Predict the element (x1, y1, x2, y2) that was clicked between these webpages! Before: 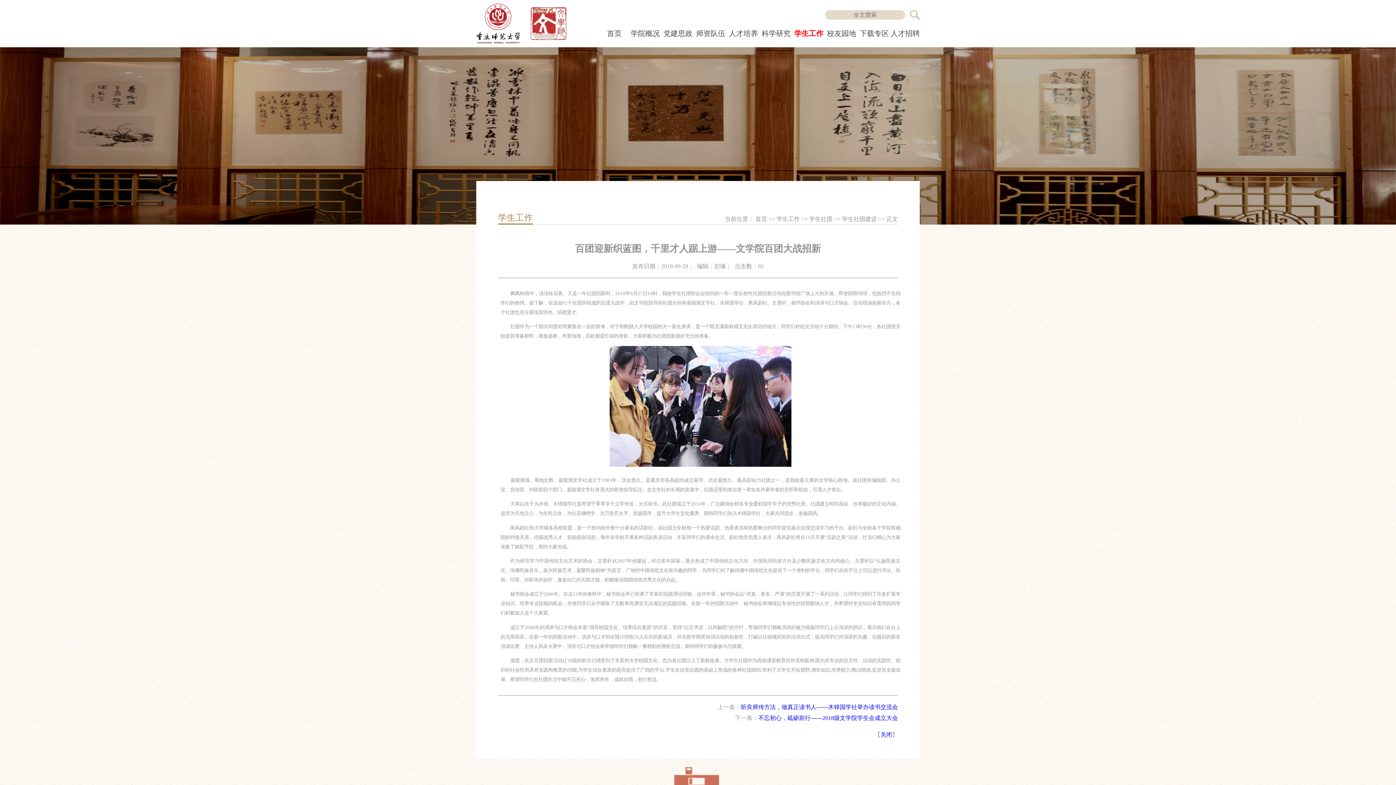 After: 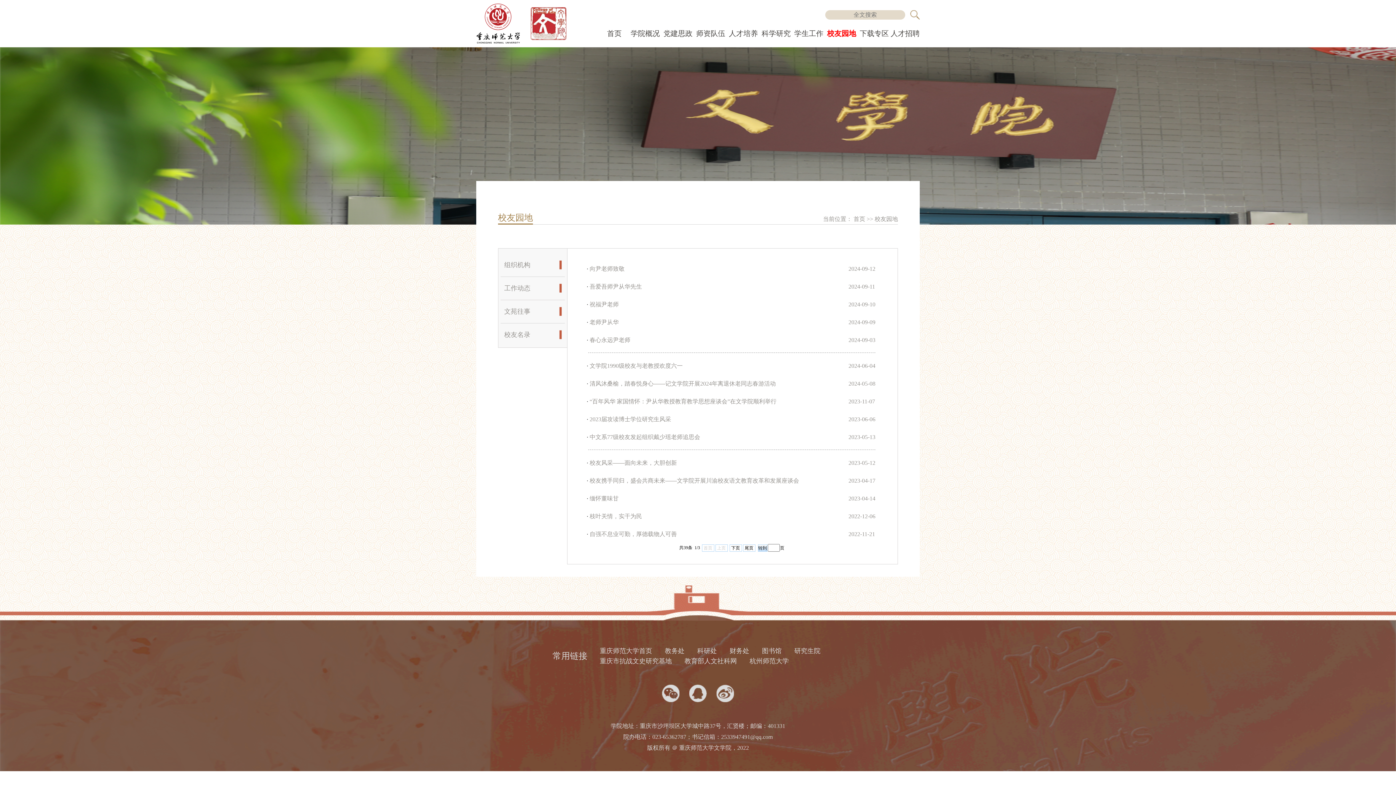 Action: bbox: (825, 25, 858, 41) label: 校友园地